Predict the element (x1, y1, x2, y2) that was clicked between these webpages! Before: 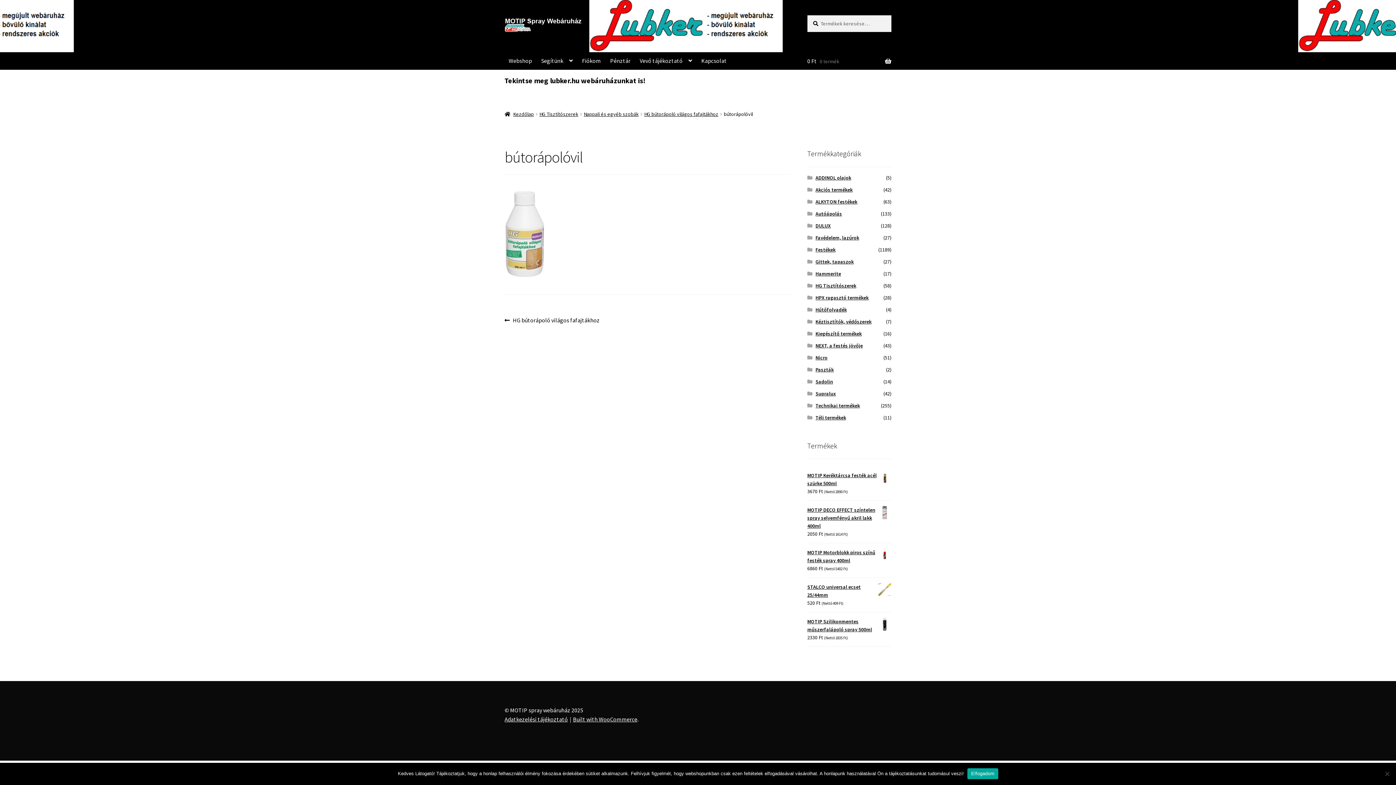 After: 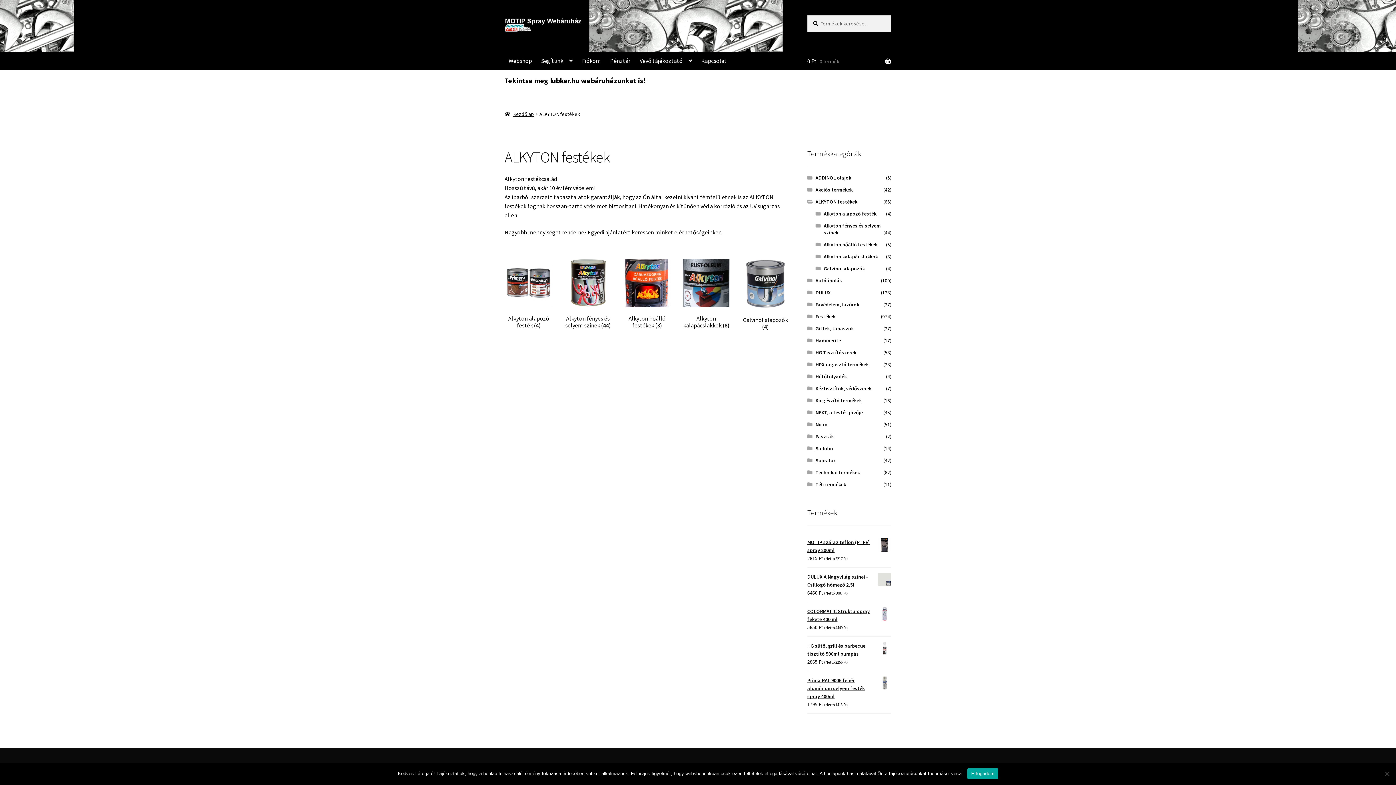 Action: label: ALKYTON festékek bbox: (815, 198, 857, 204)